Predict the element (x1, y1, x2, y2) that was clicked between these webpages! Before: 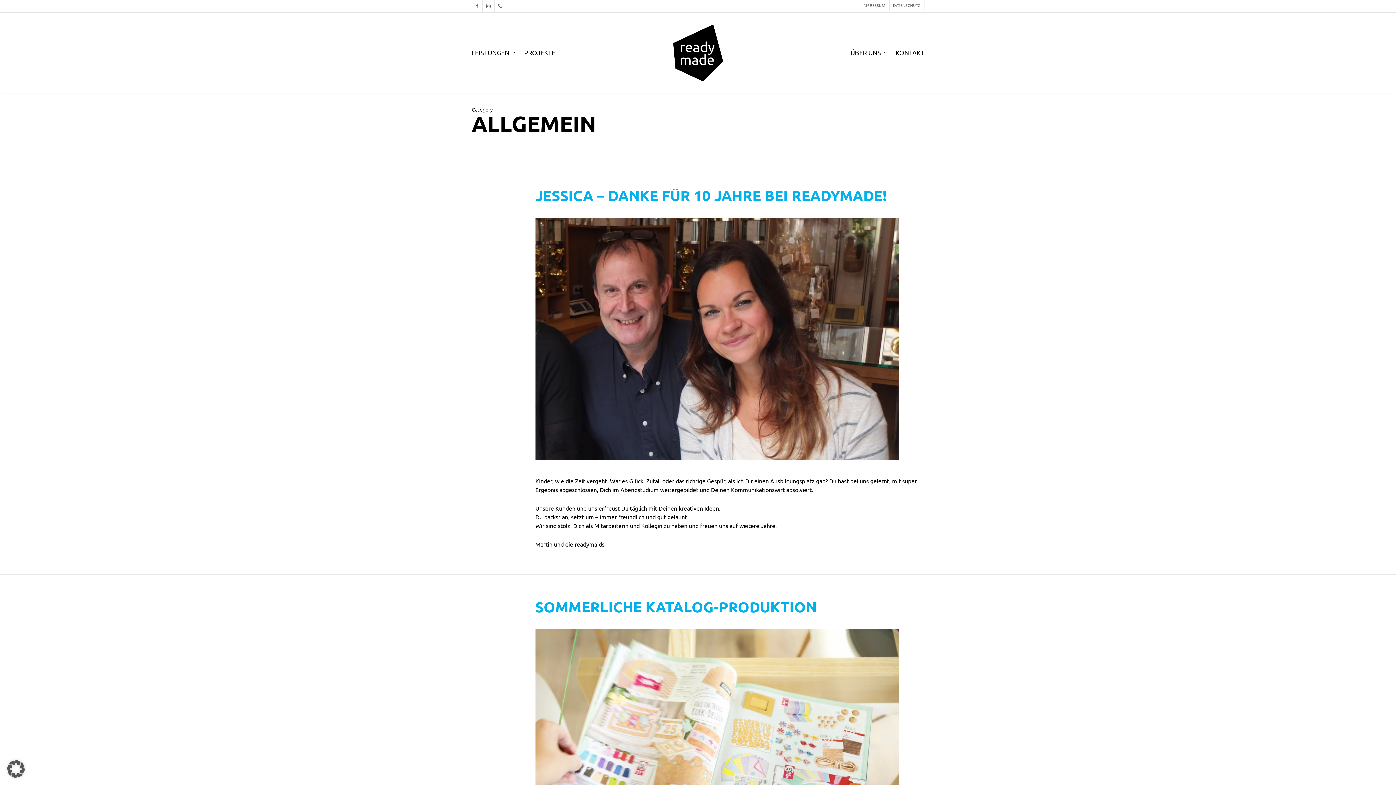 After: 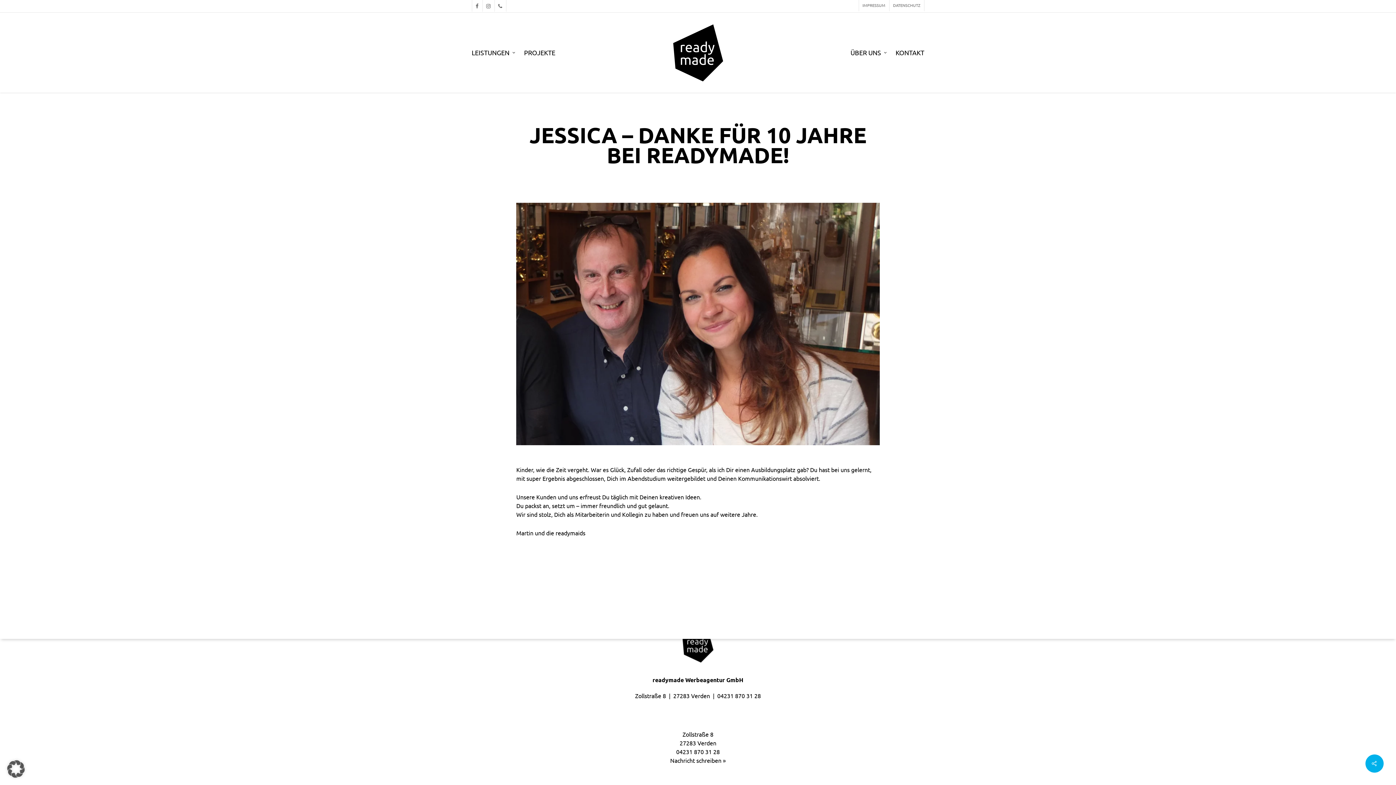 Action: label: JESSICA – DANKE FÜR 10 JAHRE BEI READYMADE! bbox: (535, 187, 886, 204)